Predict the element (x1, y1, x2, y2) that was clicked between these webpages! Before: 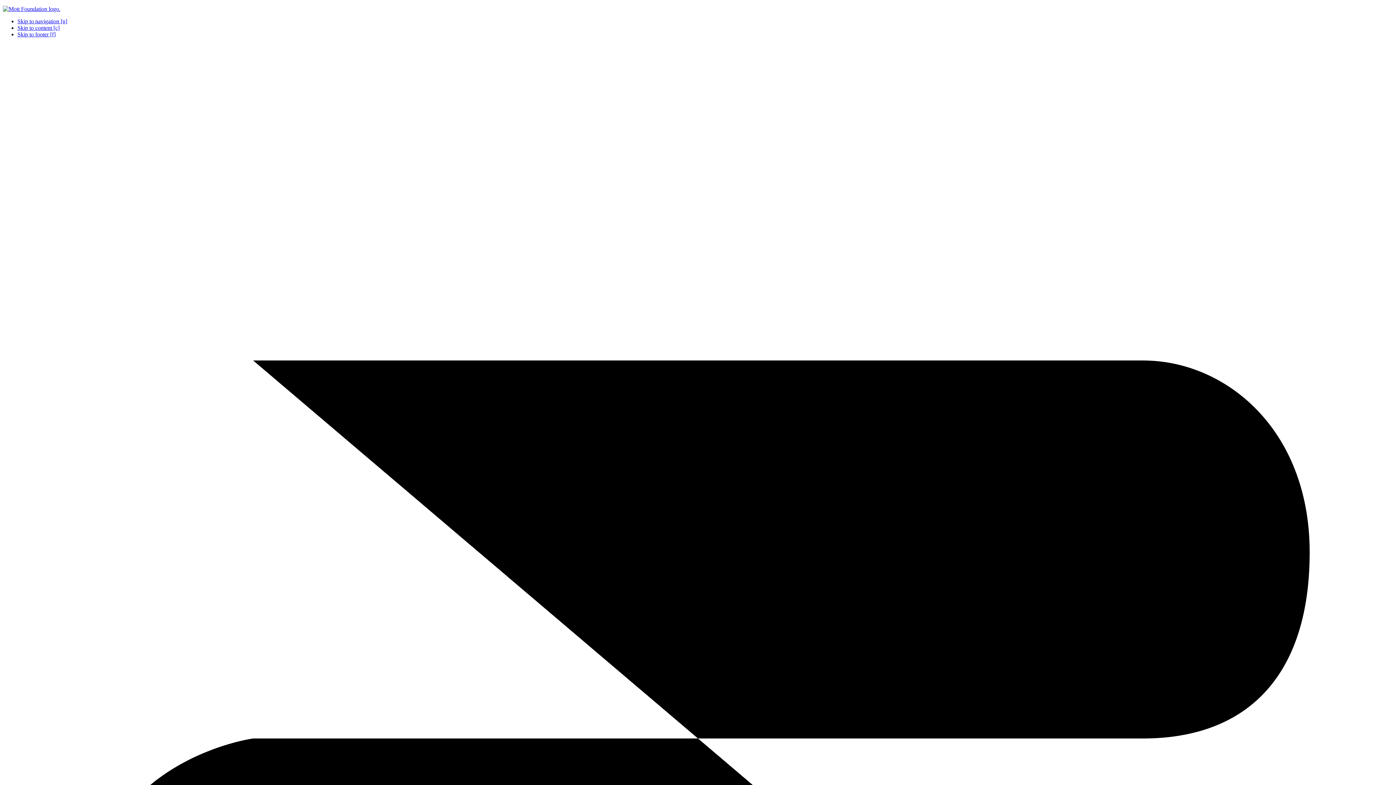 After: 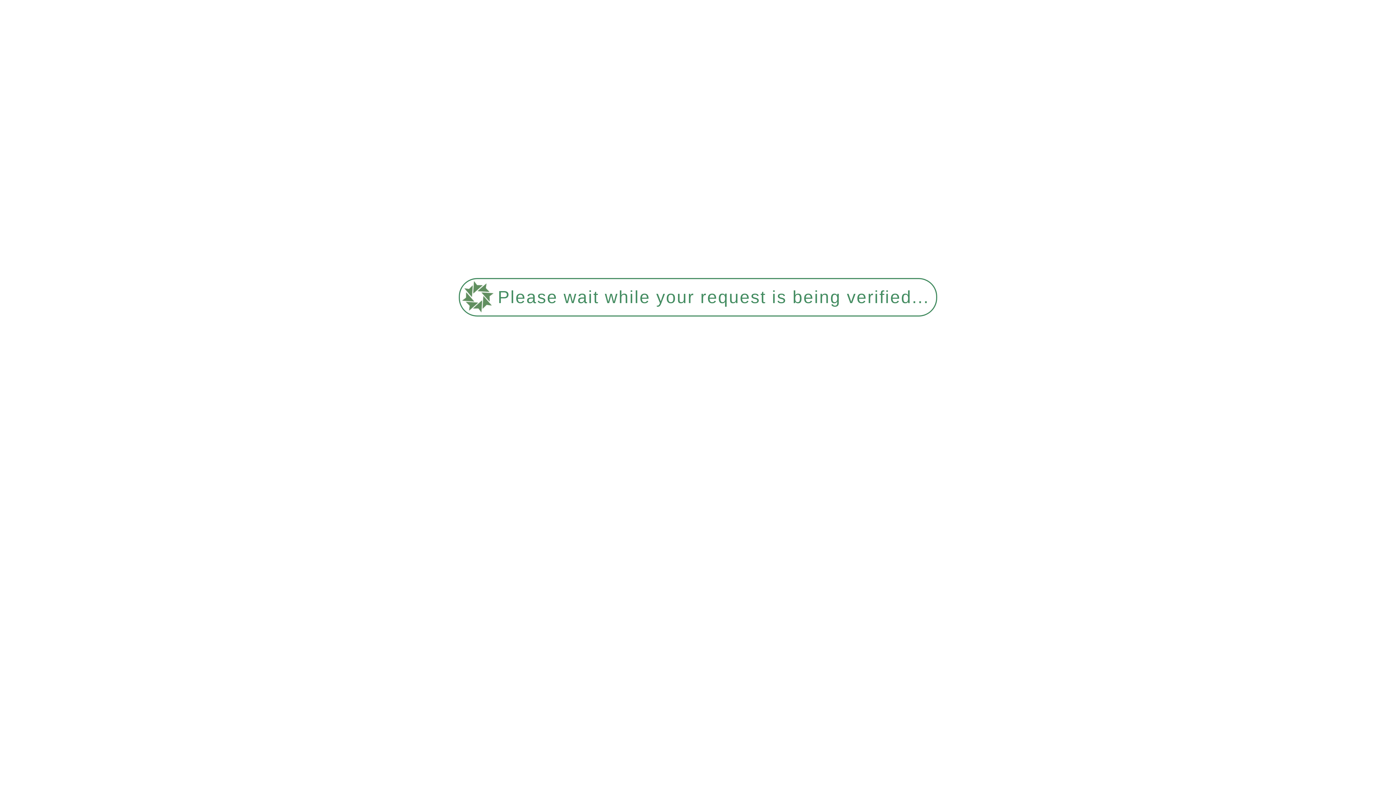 Action: label: Mott Foundation bbox: (2, 5, 60, 12)